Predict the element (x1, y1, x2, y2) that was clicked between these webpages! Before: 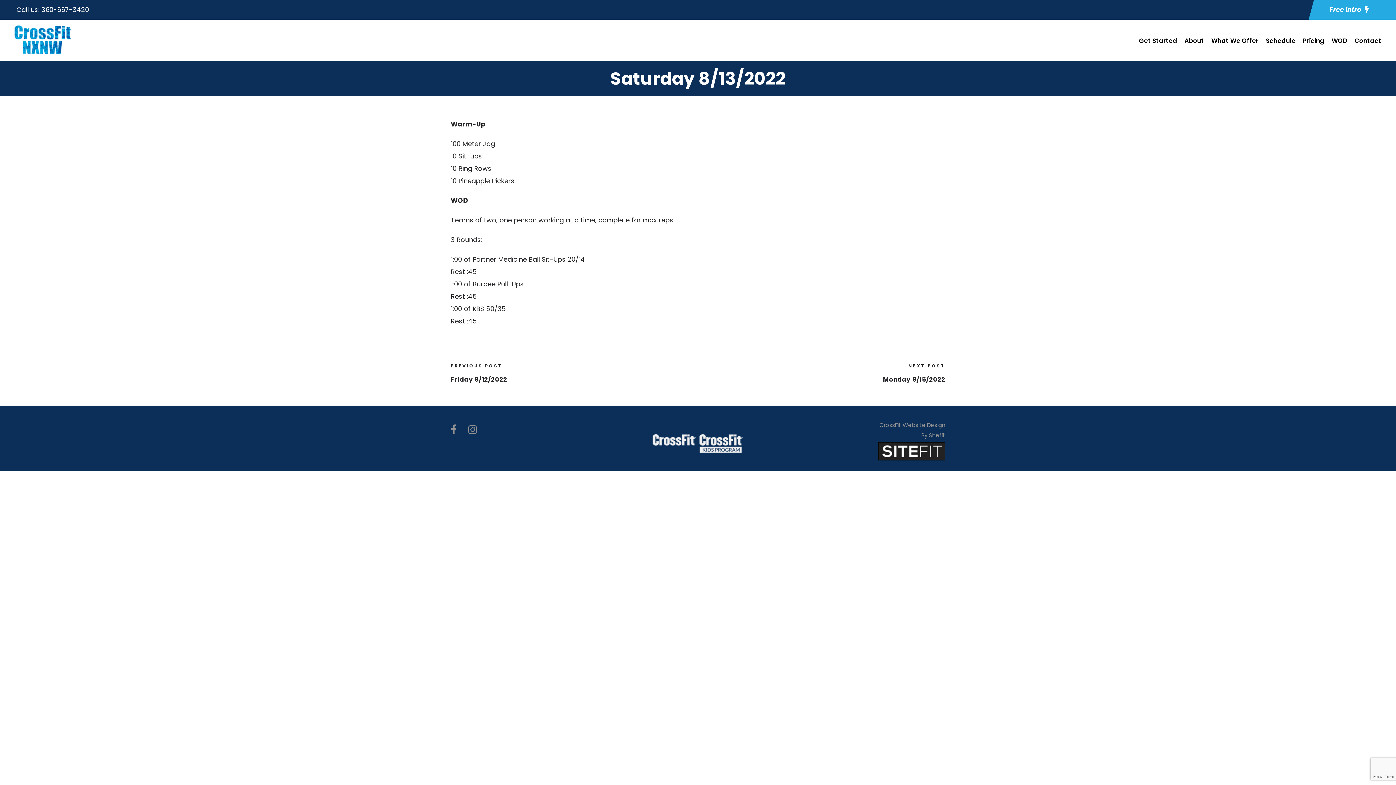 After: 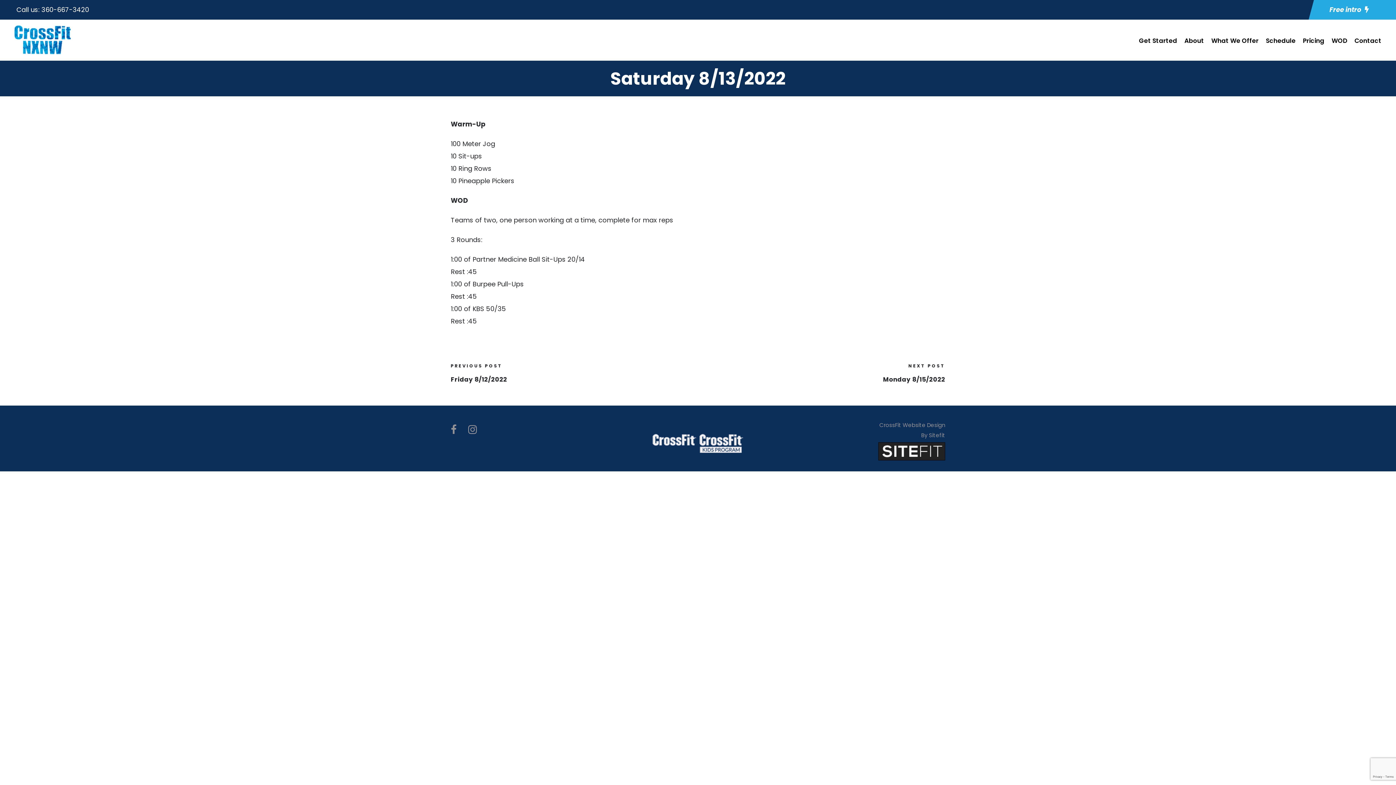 Action: bbox: (878, 447, 945, 454)